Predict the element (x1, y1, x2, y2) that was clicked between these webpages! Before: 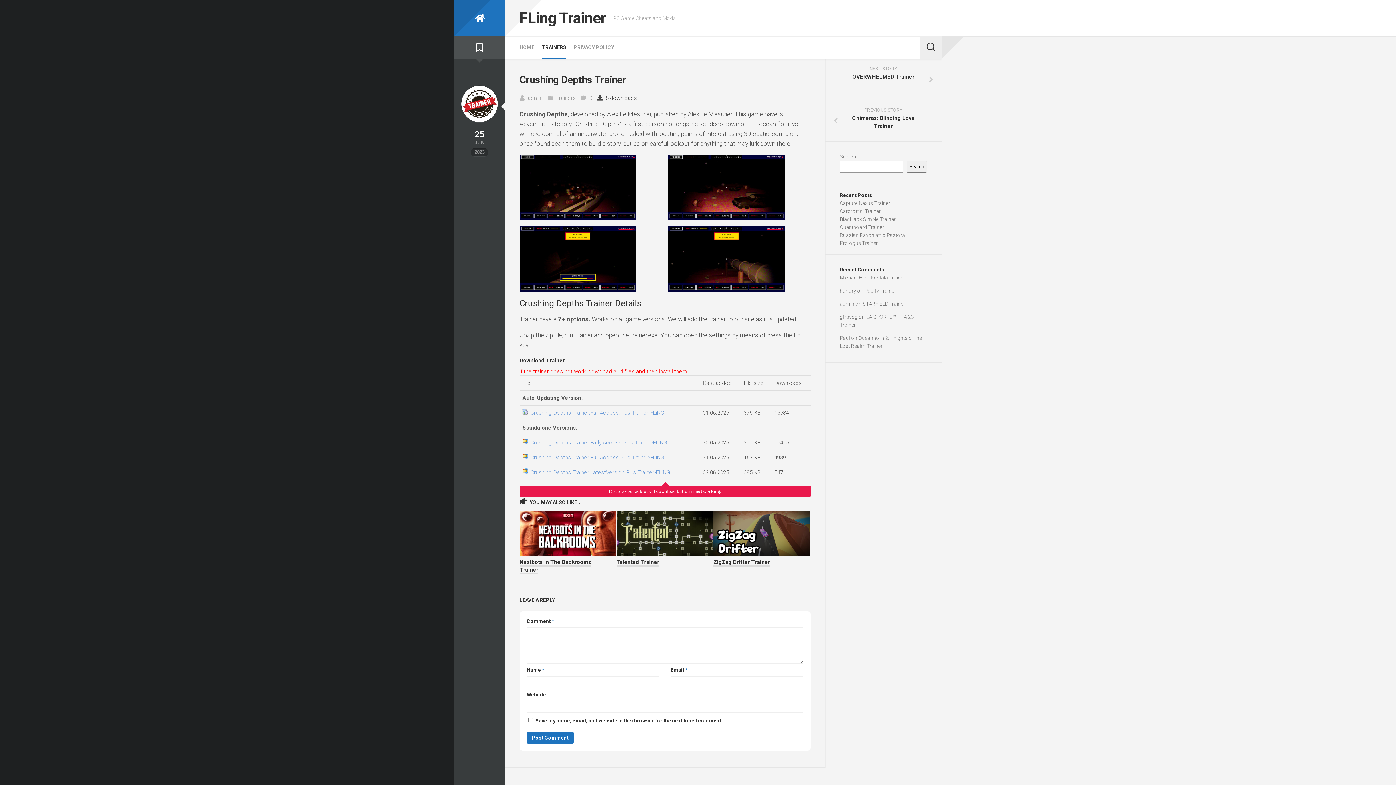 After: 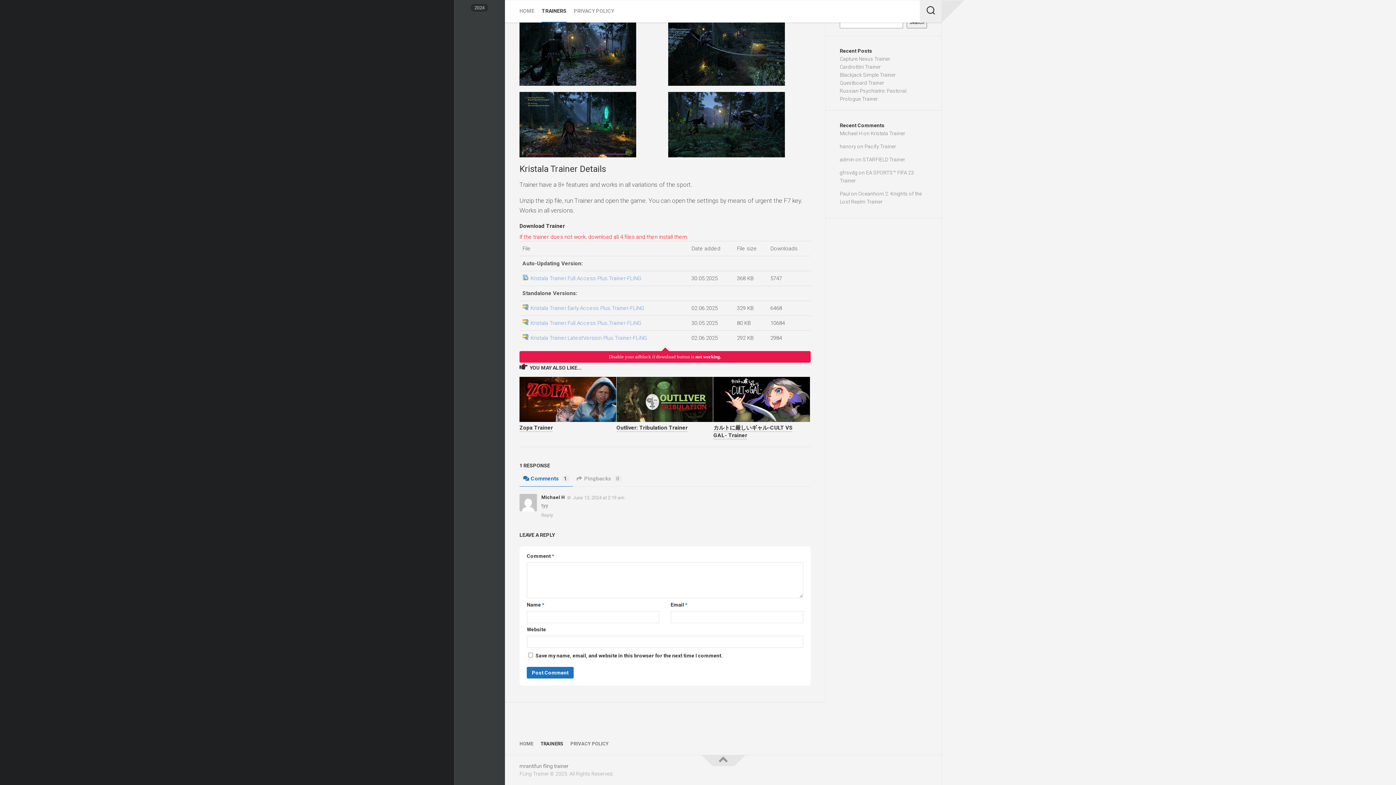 Action: label: Kristala Trainer bbox: (870, 274, 905, 280)